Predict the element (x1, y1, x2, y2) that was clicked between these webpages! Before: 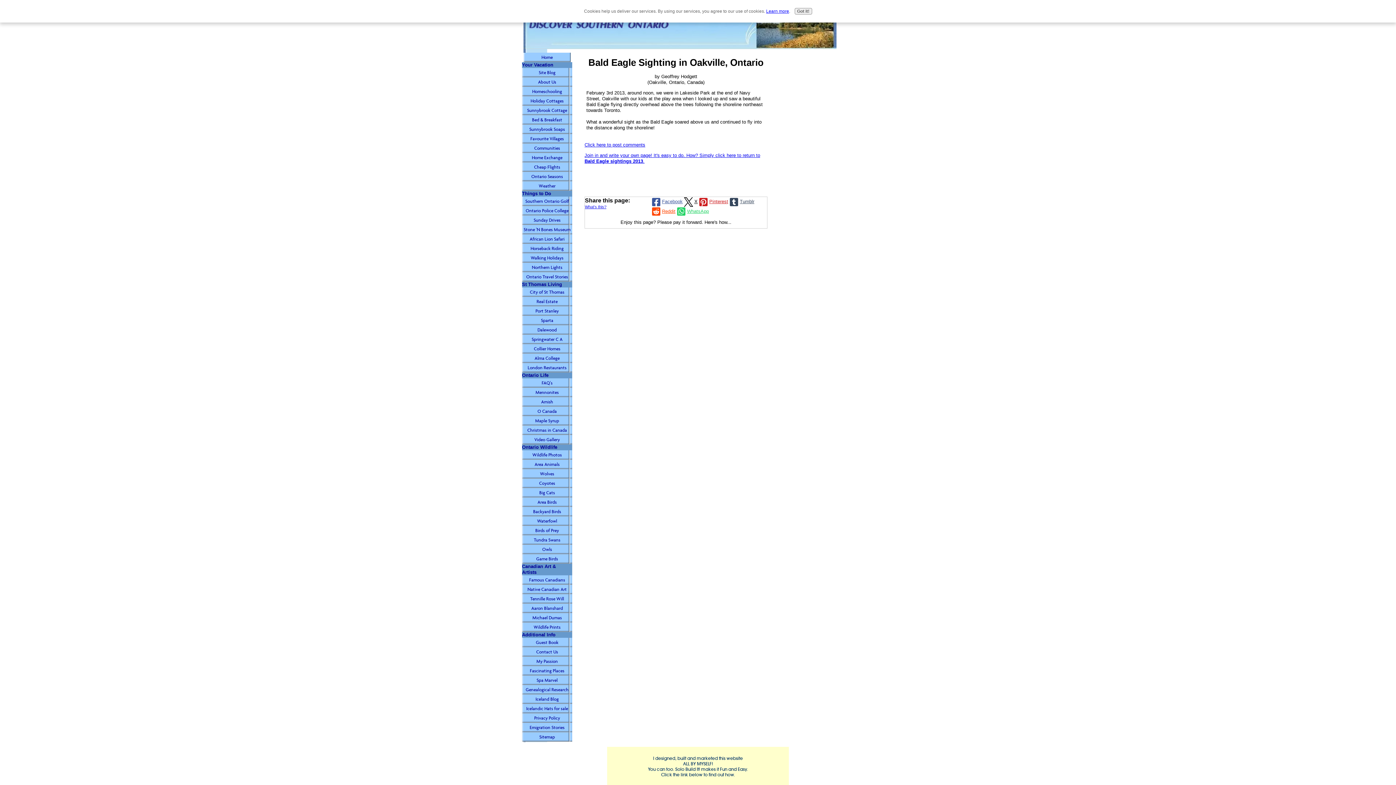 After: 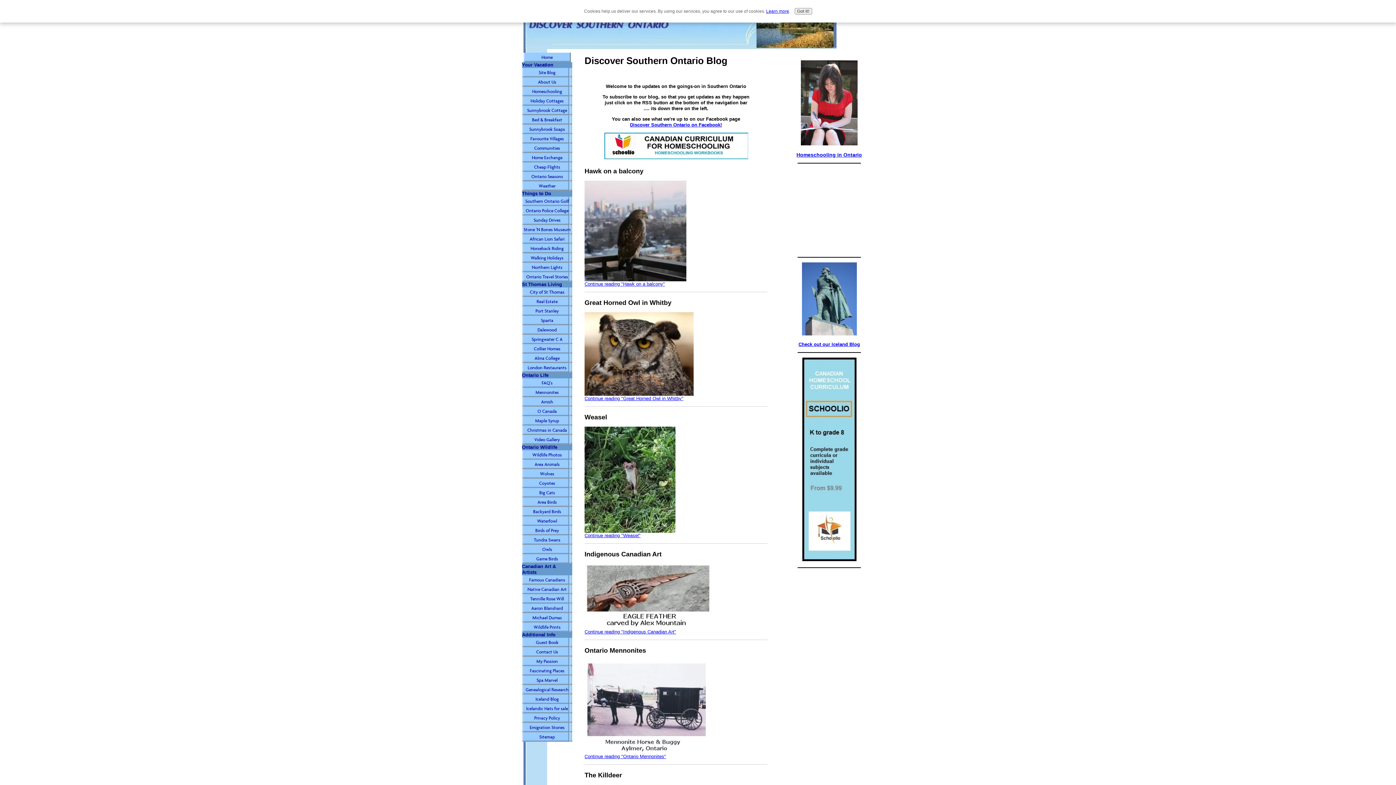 Action: bbox: (522, 68, 572, 77) label: Site Blog